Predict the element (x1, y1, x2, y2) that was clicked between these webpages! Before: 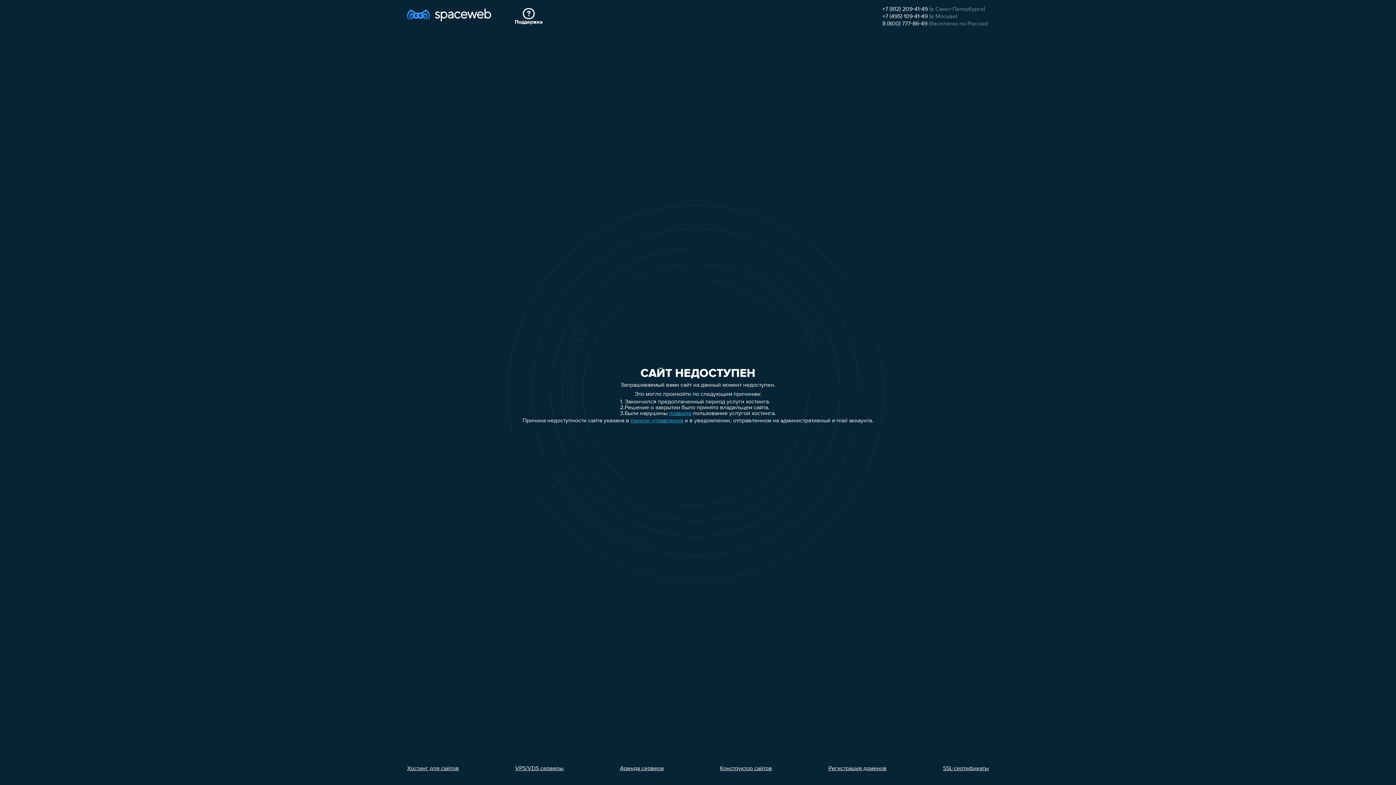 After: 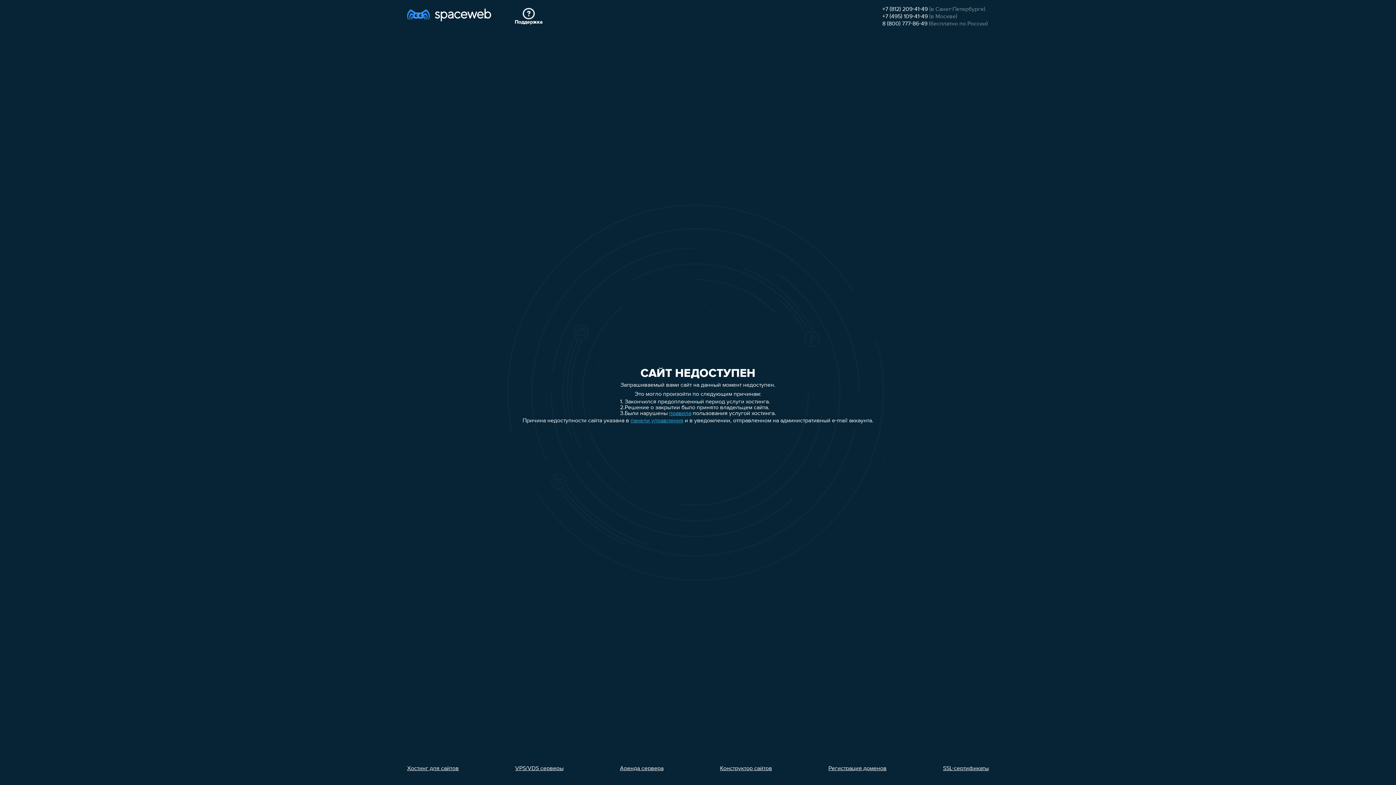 Action: bbox: (407, 766, 458, 772) label: Хостинг для сайтов